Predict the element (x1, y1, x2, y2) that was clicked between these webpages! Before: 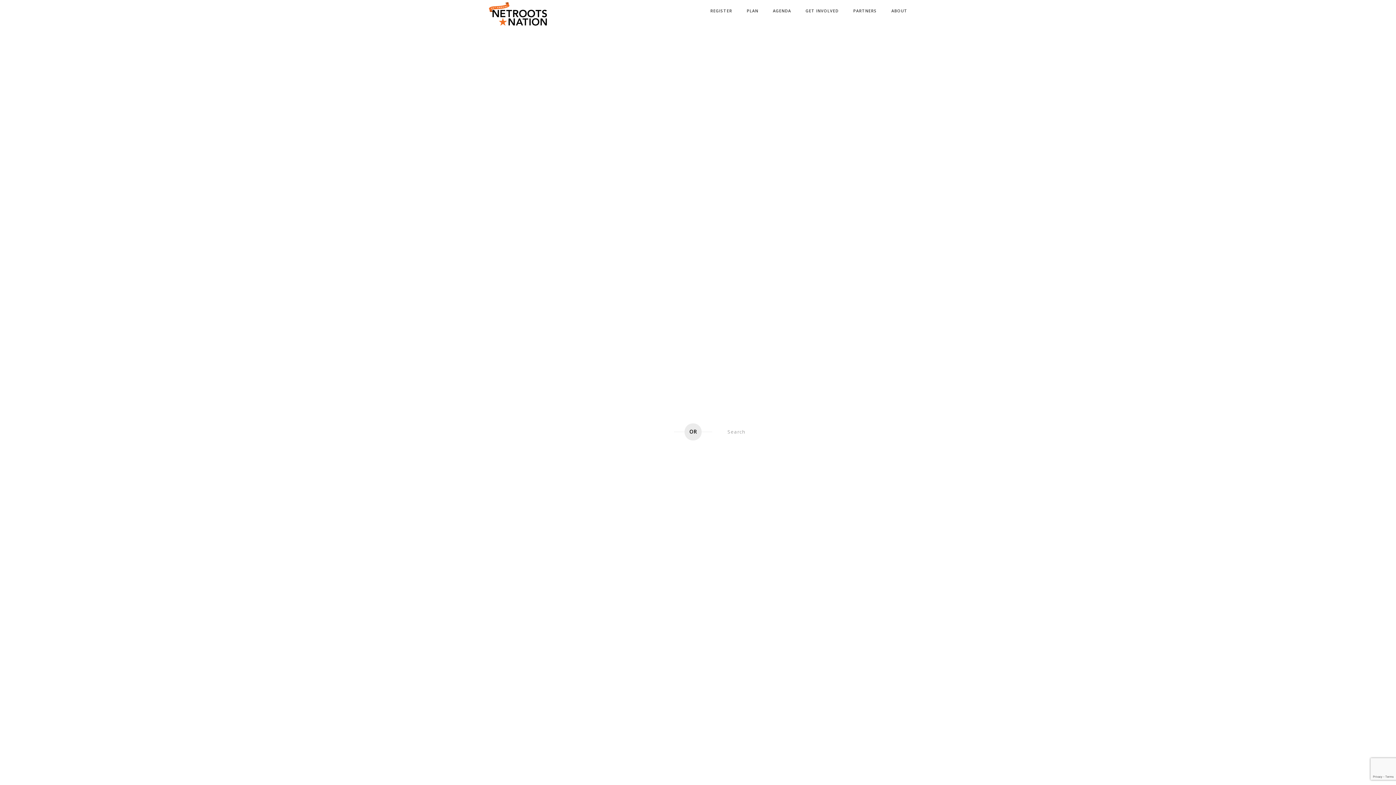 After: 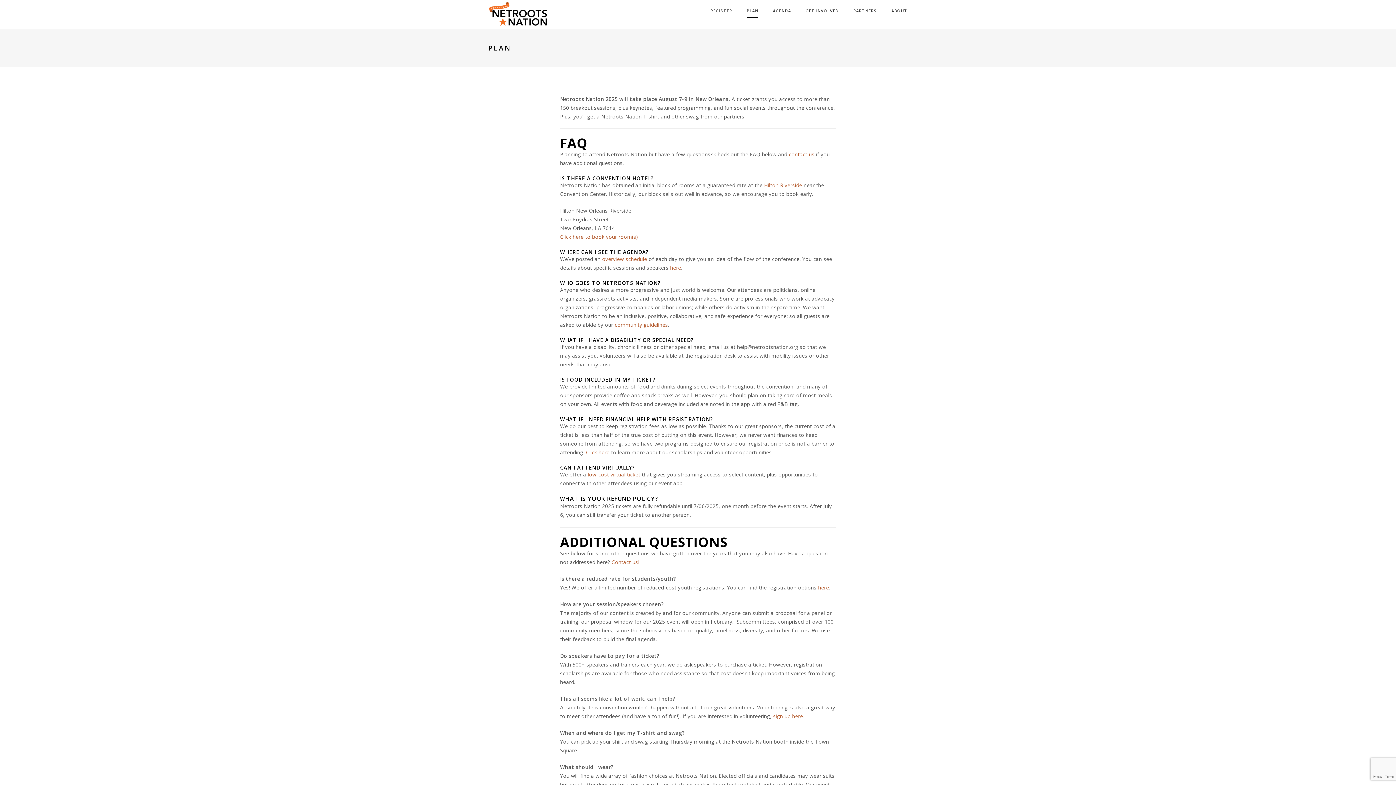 Action: bbox: (746, 4, 758, 17) label: PLAN